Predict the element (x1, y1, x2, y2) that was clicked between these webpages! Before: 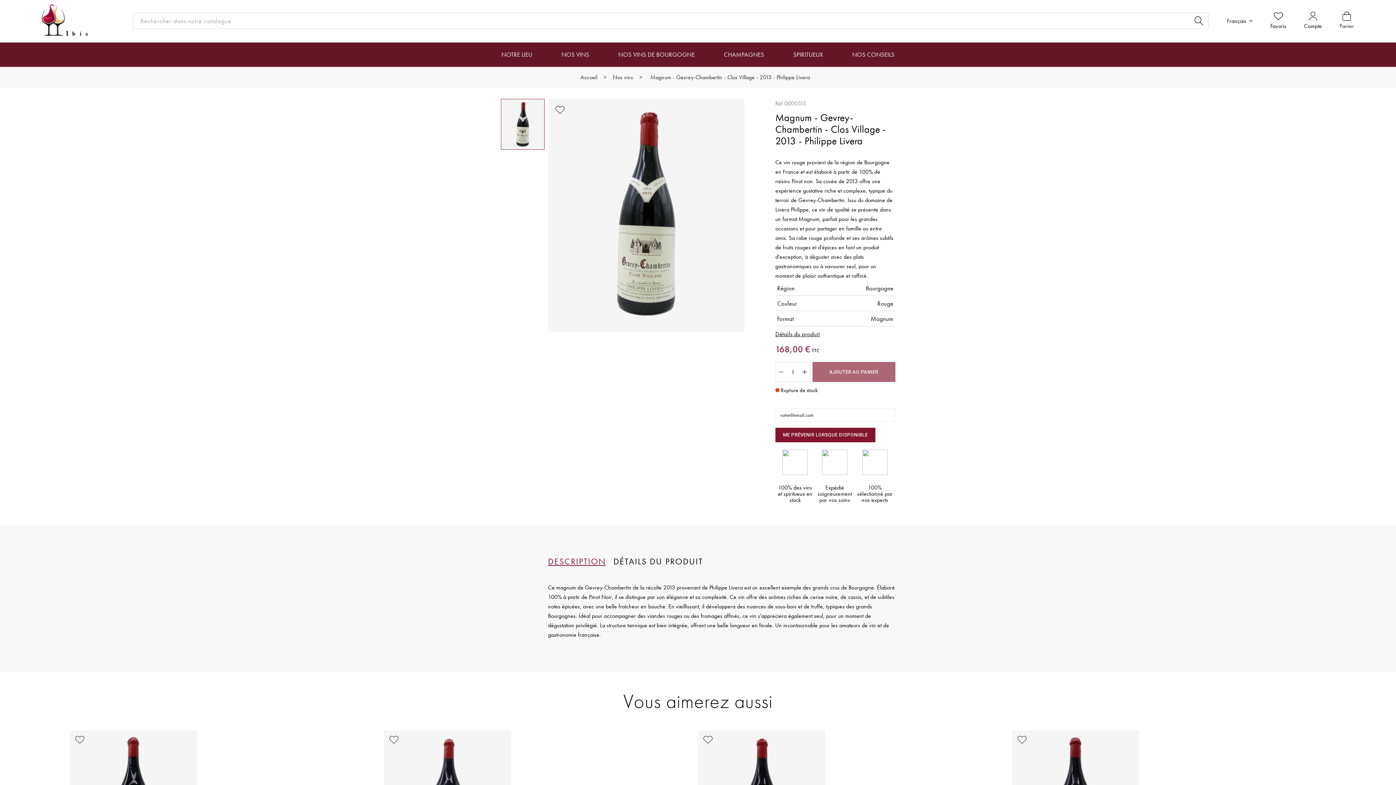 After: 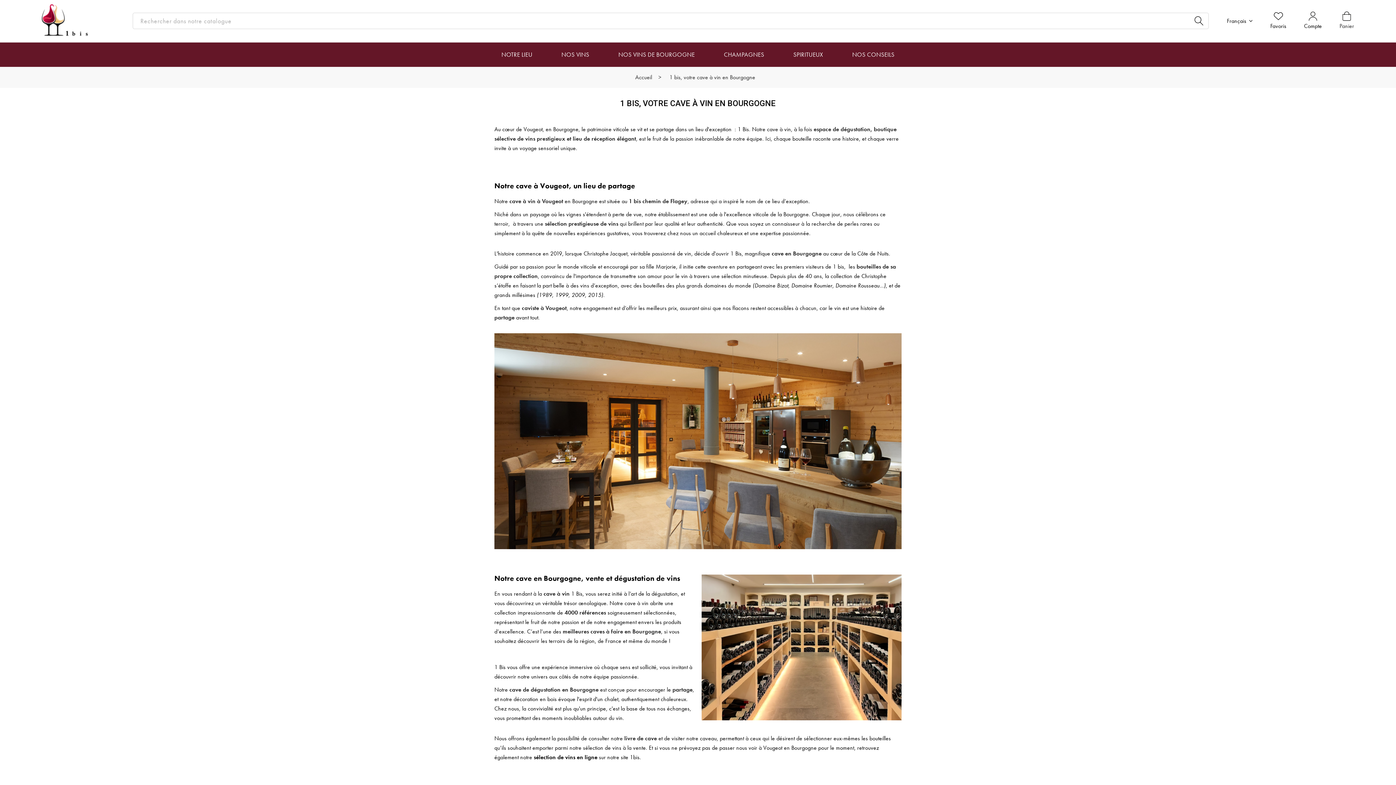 Action: bbox: (501, 42, 532, 66) label: NOTRE LIEU